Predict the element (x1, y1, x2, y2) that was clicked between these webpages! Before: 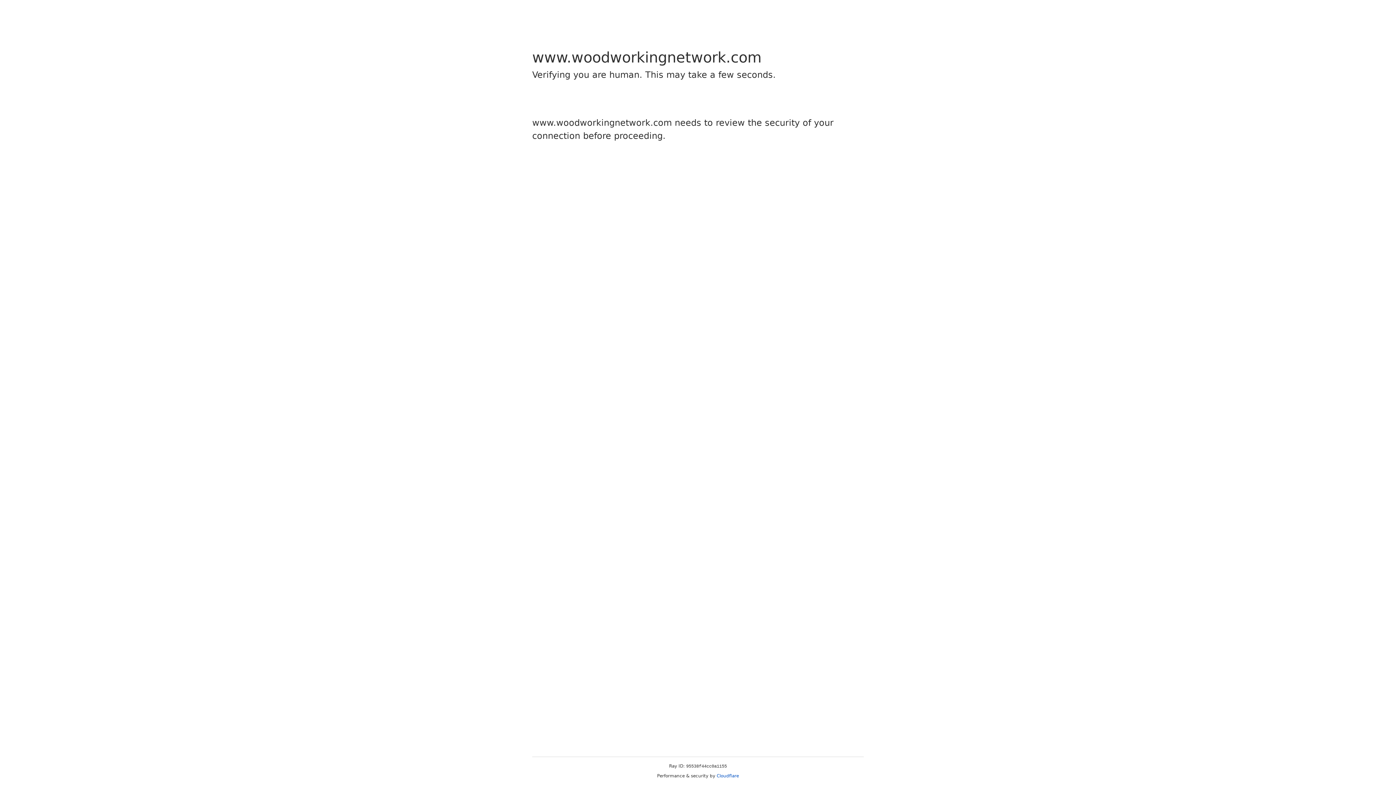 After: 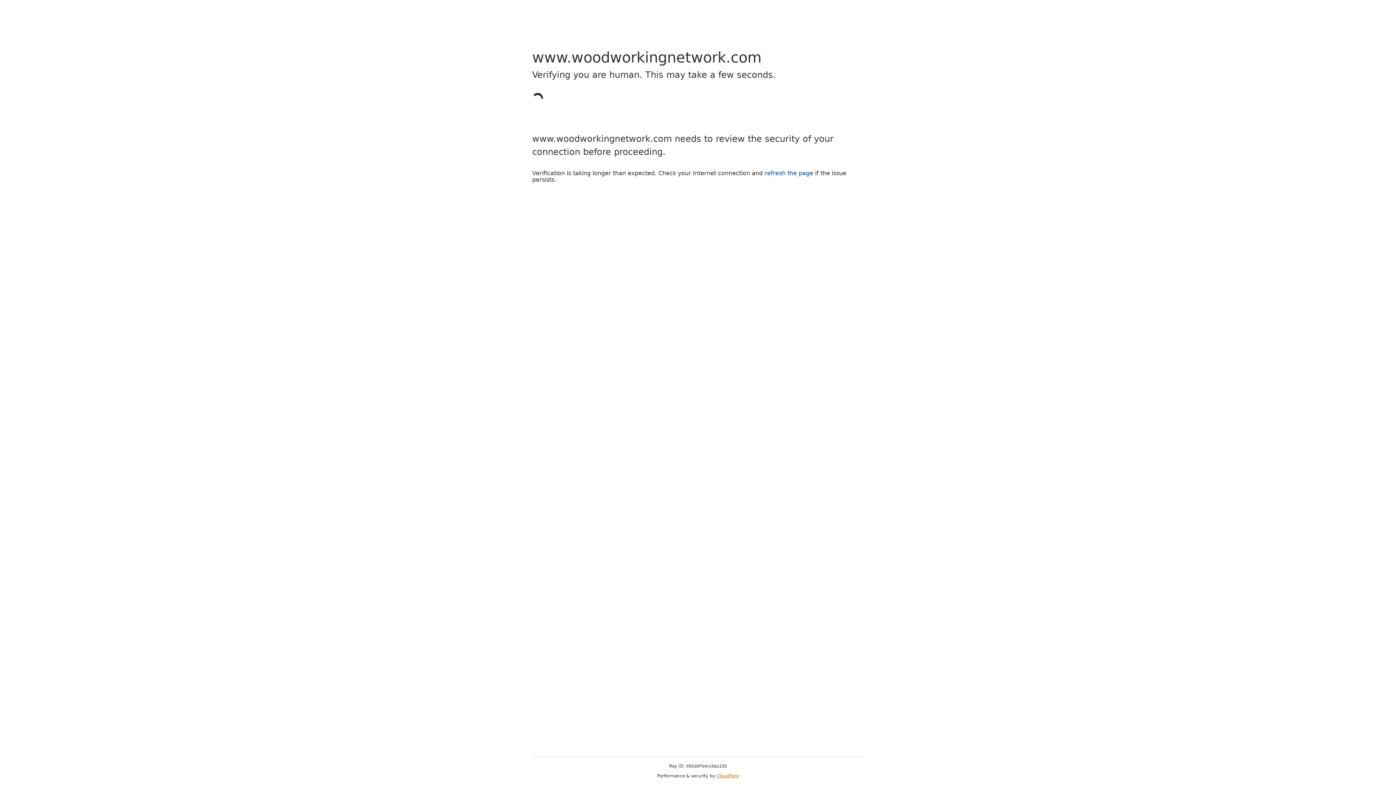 Action: label: Cloudflare bbox: (716, 773, 739, 778)